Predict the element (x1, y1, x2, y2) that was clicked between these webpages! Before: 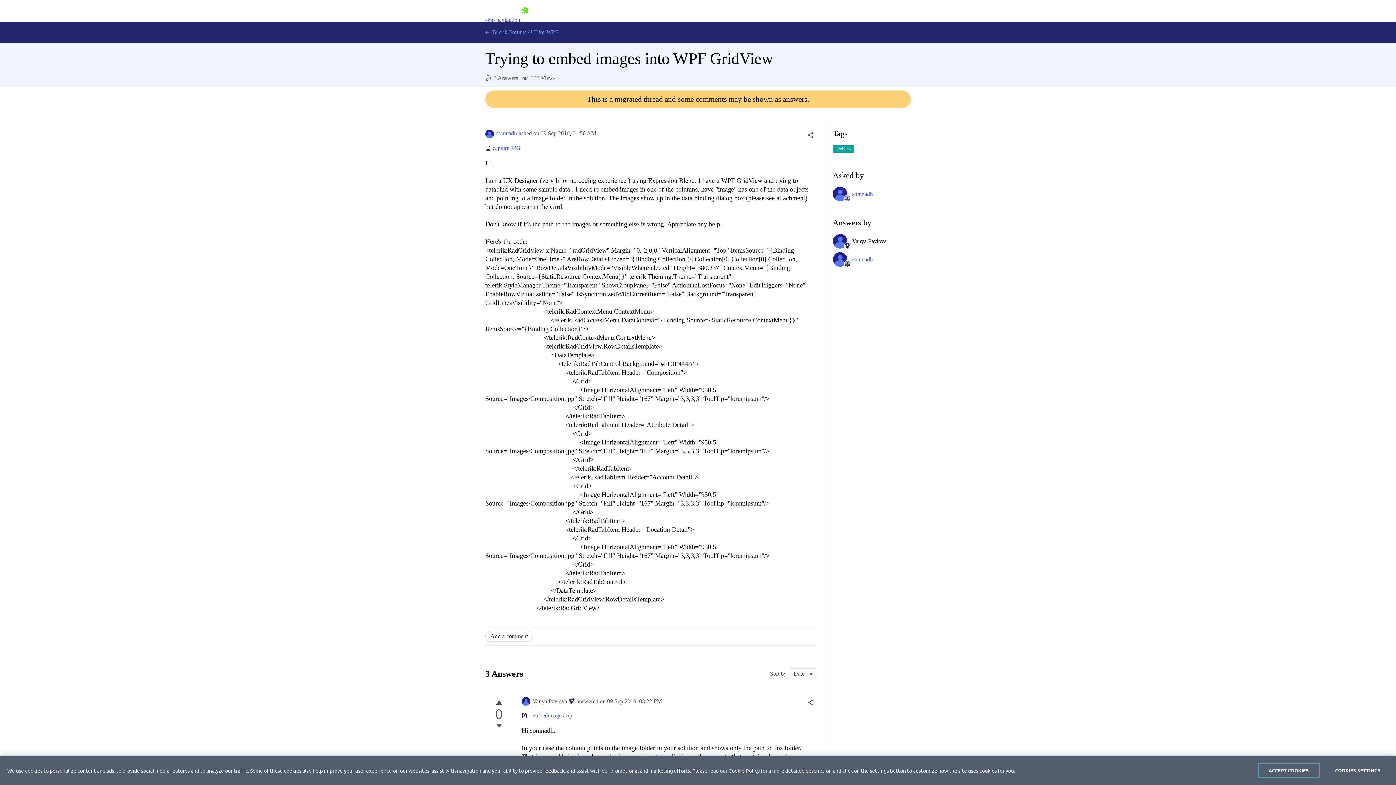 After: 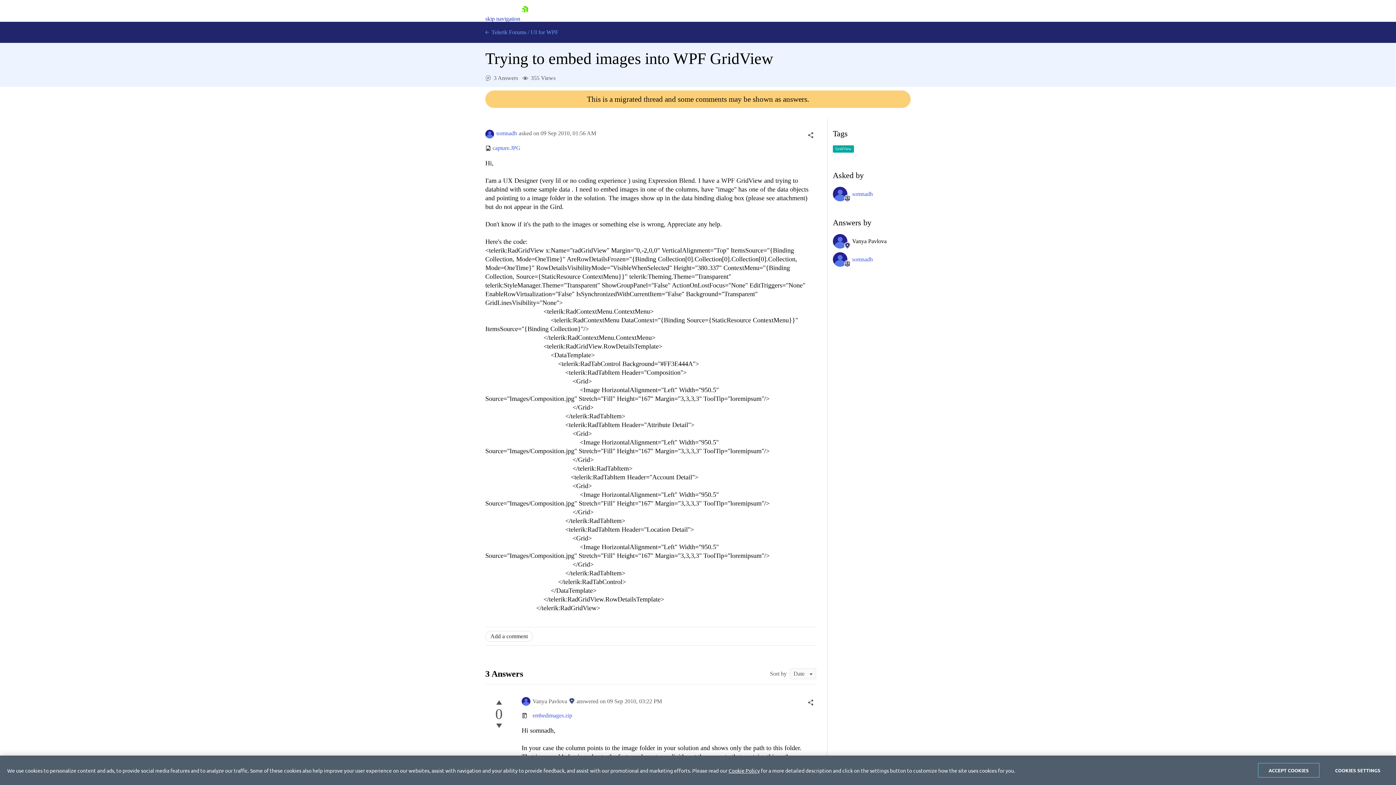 Action: bbox: (485, 16, 520, 22) label: skip navigation